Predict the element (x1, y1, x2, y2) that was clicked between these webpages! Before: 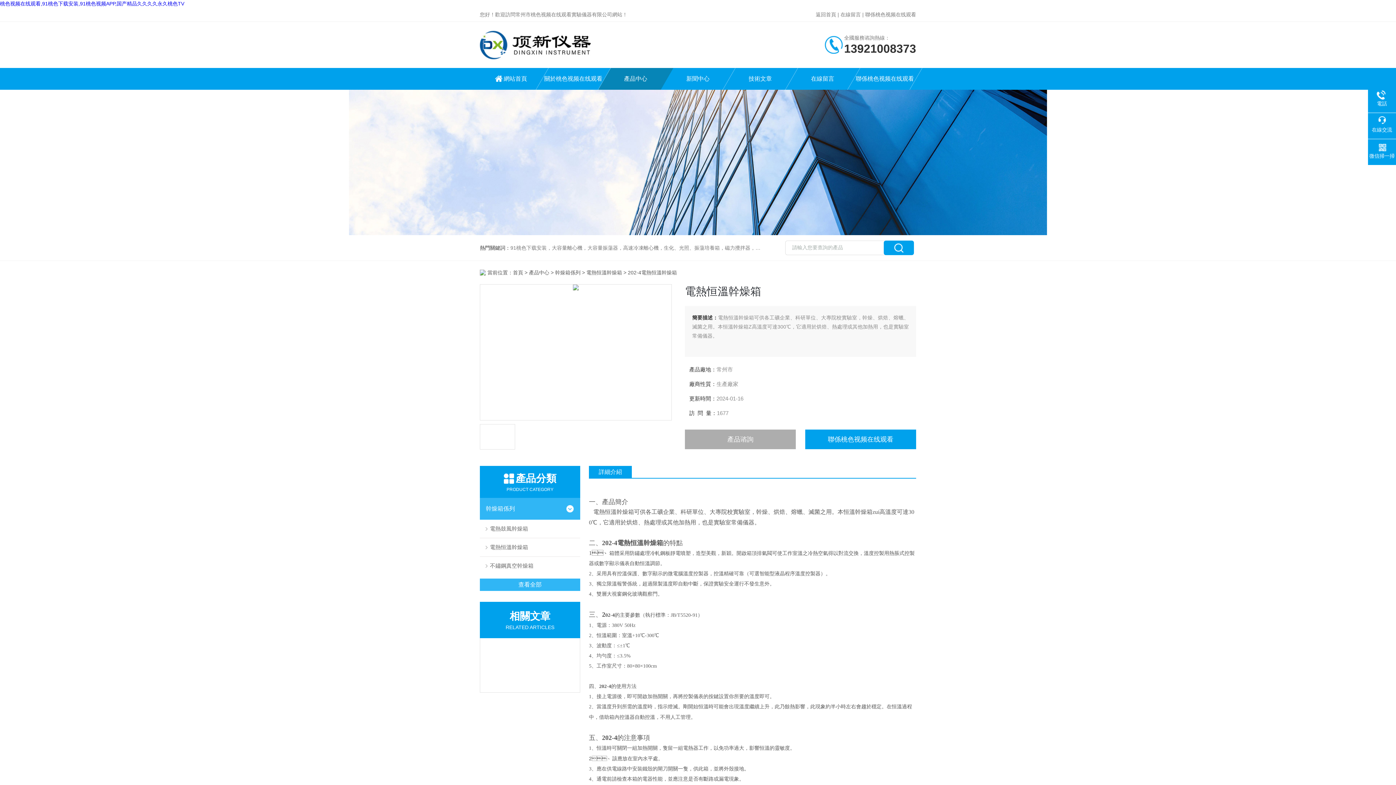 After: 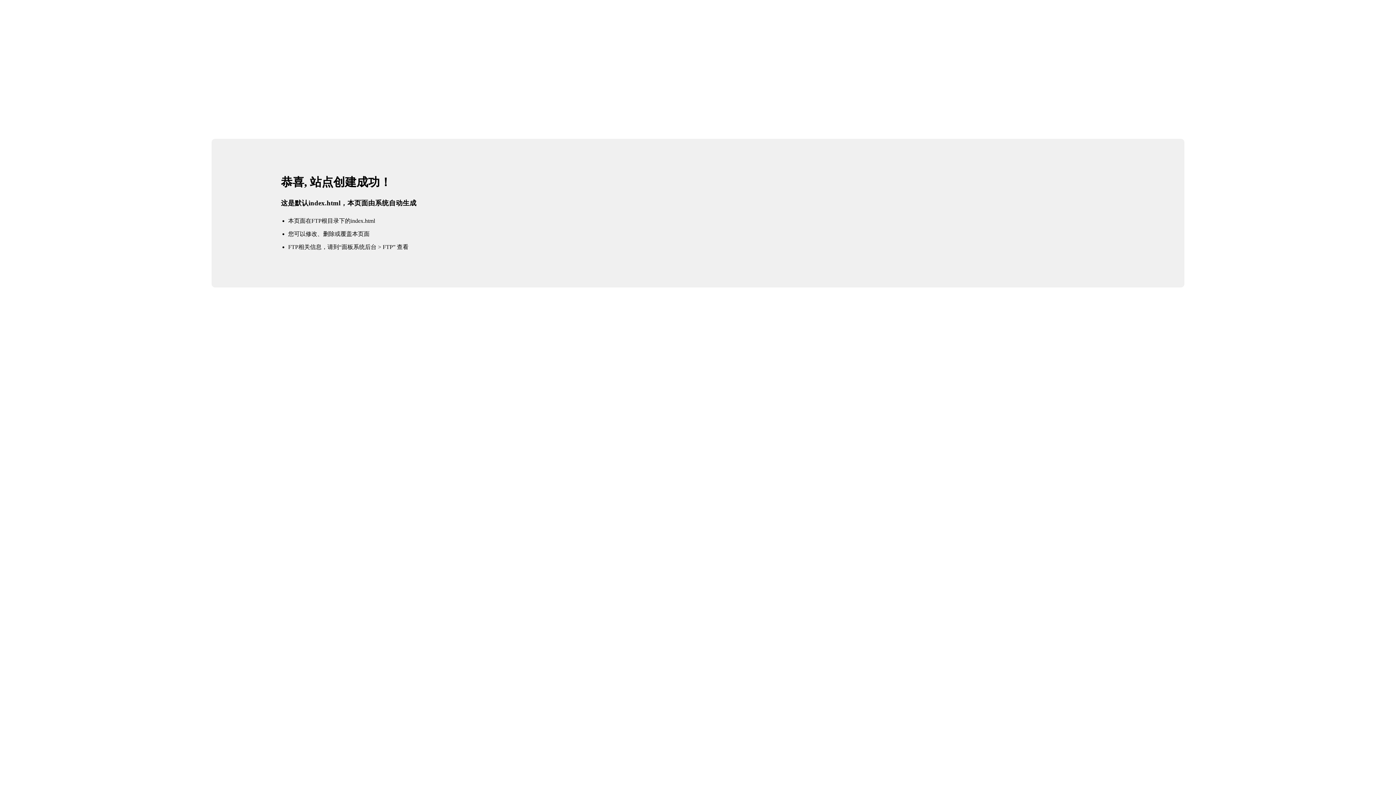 Action: bbox: (513, 269, 523, 275) label: 首頁